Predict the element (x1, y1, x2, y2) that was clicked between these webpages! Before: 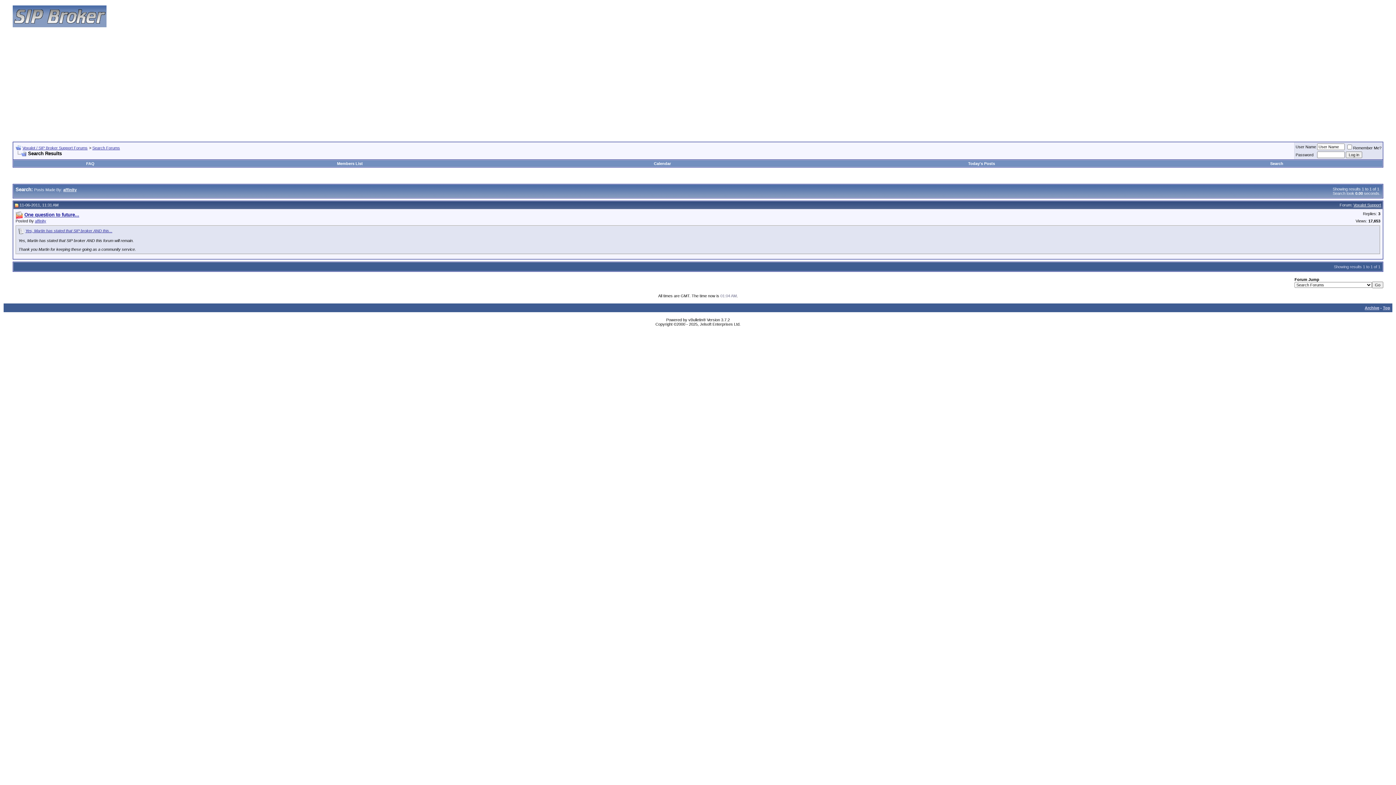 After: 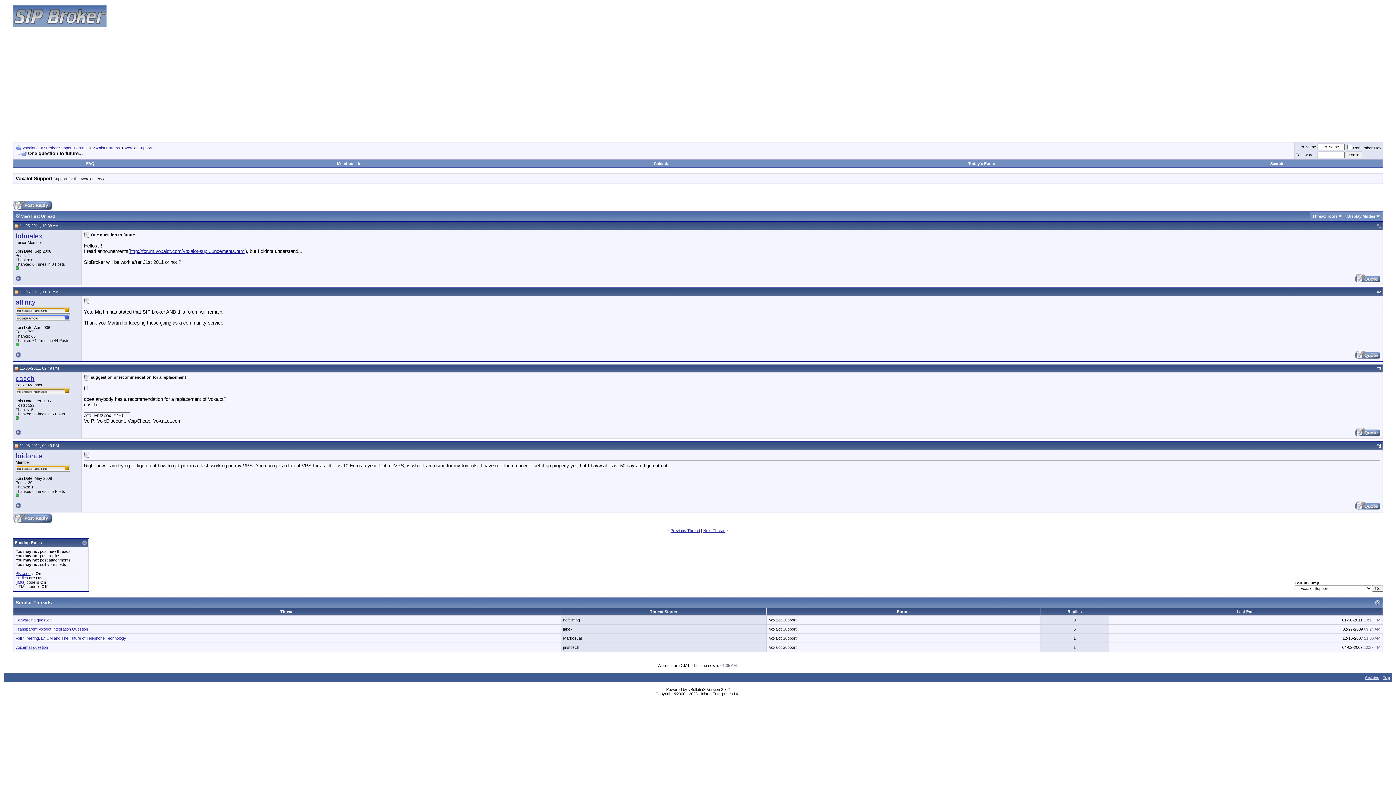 Action: bbox: (25, 228, 112, 233) label: Yes, Martin has stated that SIP broker AND this...